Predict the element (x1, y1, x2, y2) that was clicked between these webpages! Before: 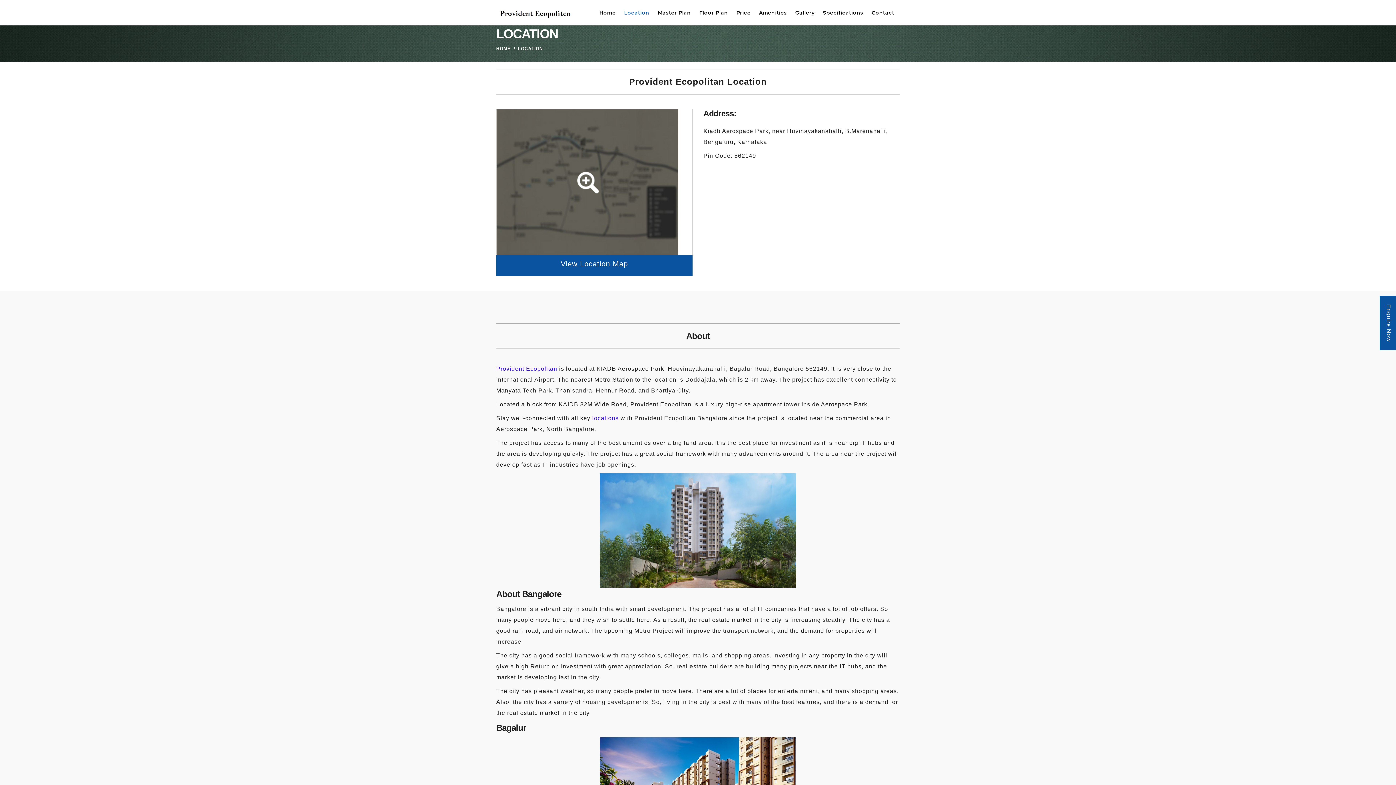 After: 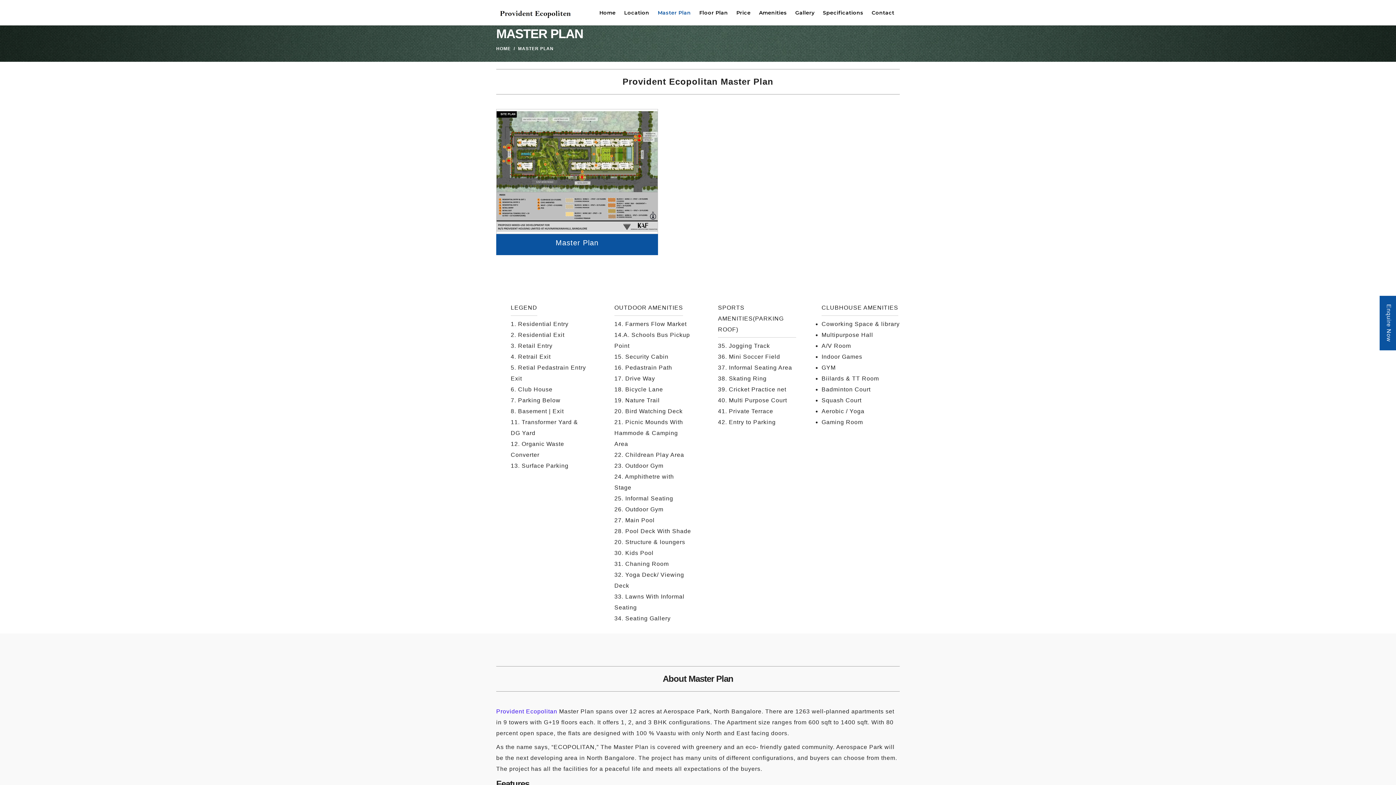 Action: label: Master Plan bbox: (654, 0, 696, 25)